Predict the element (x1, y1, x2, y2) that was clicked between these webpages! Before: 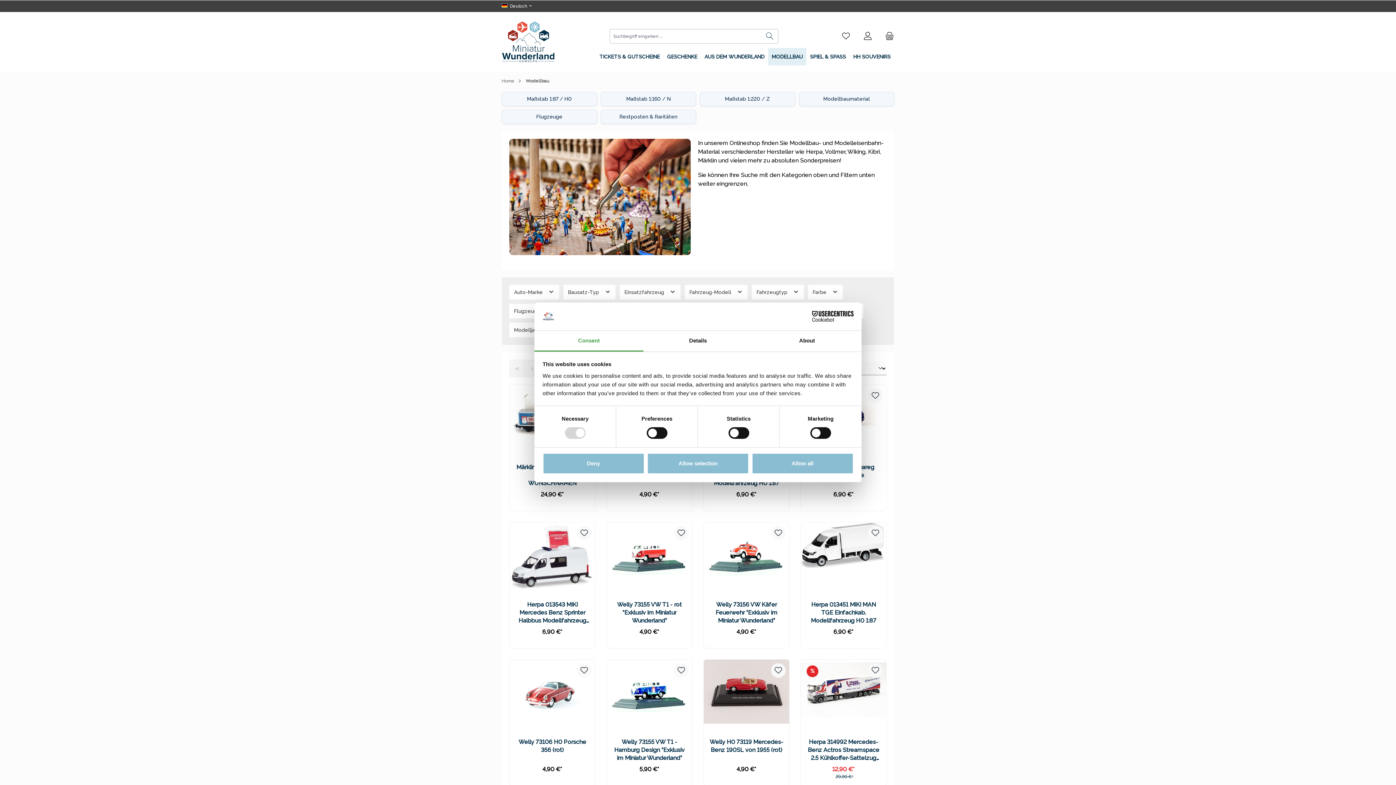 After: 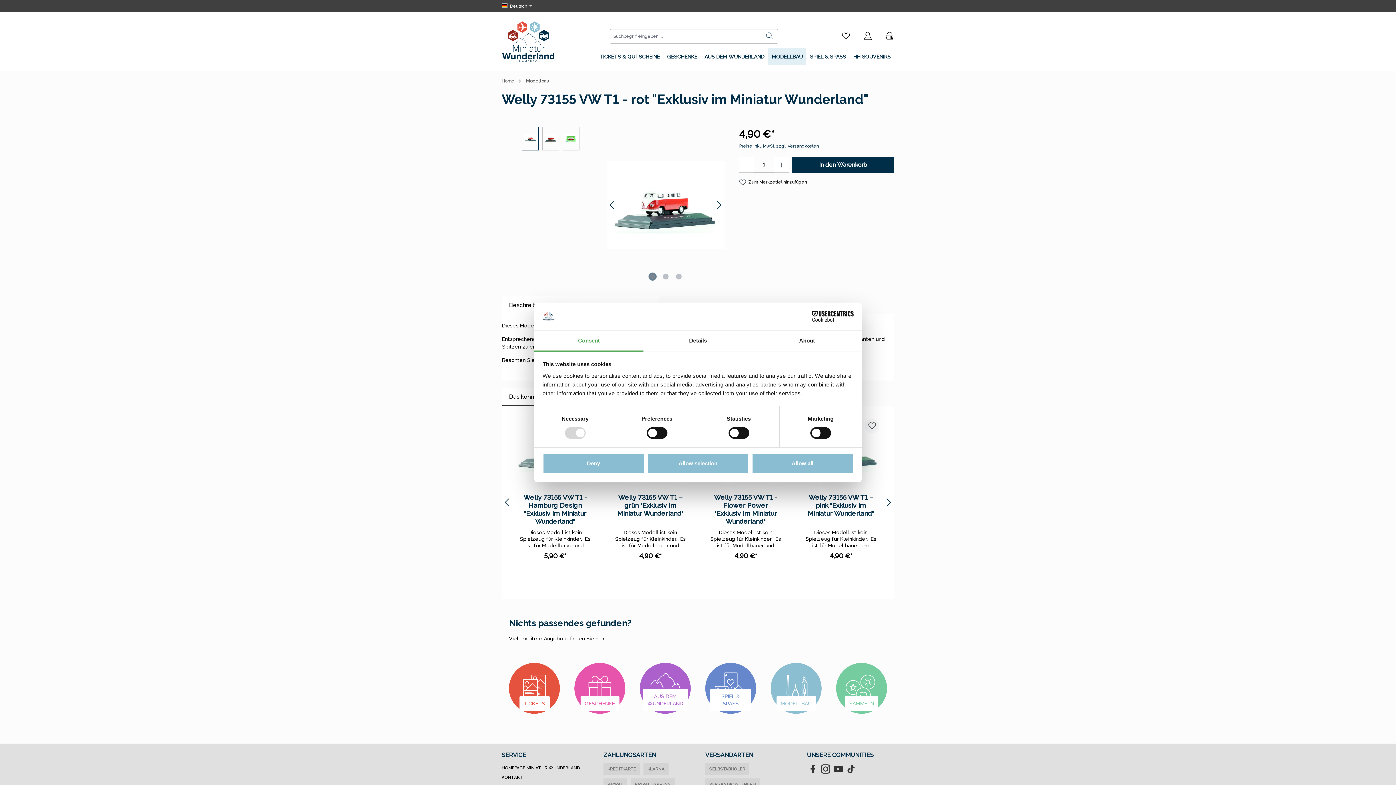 Action: bbox: (606, 522, 692, 595)